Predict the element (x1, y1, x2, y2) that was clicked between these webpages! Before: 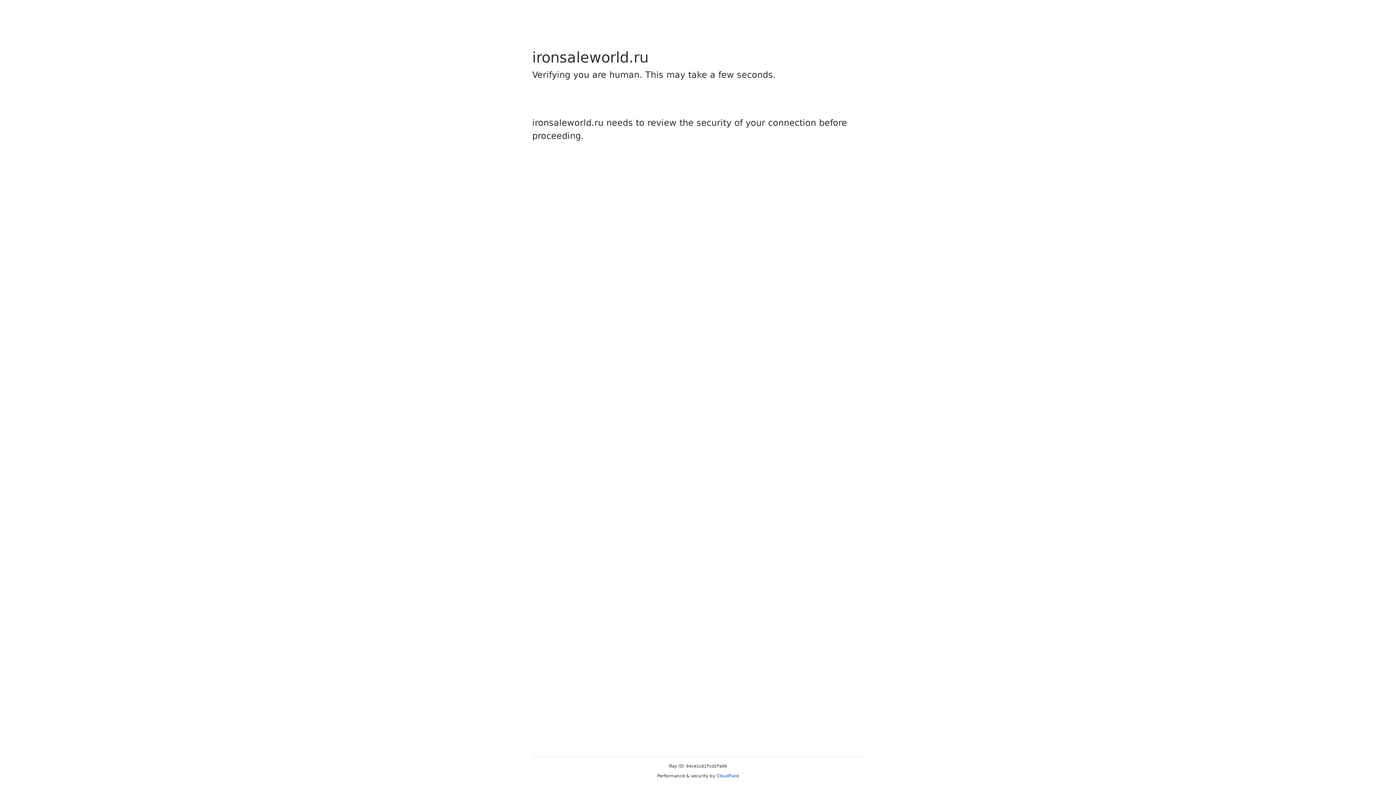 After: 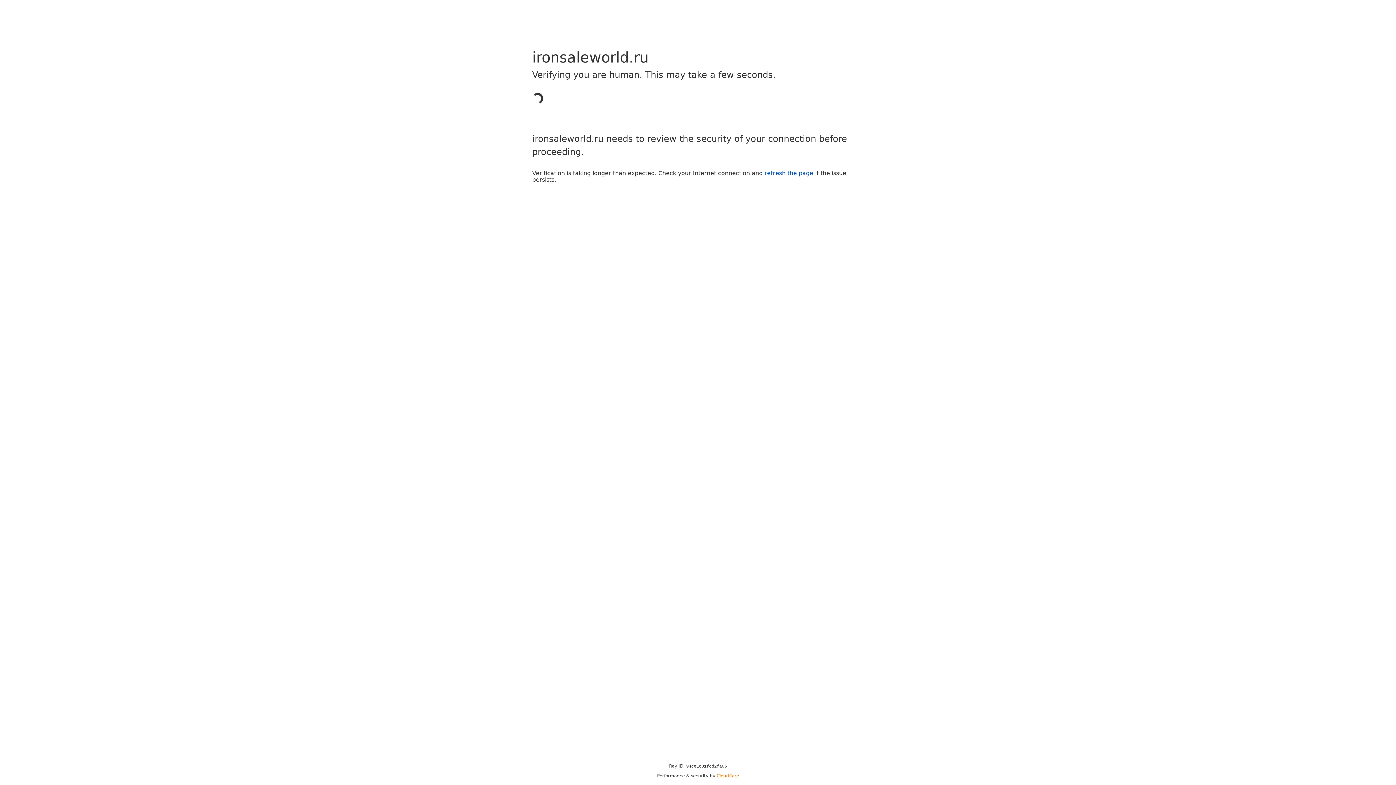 Action: bbox: (716, 773, 739, 778) label: Cloudflare